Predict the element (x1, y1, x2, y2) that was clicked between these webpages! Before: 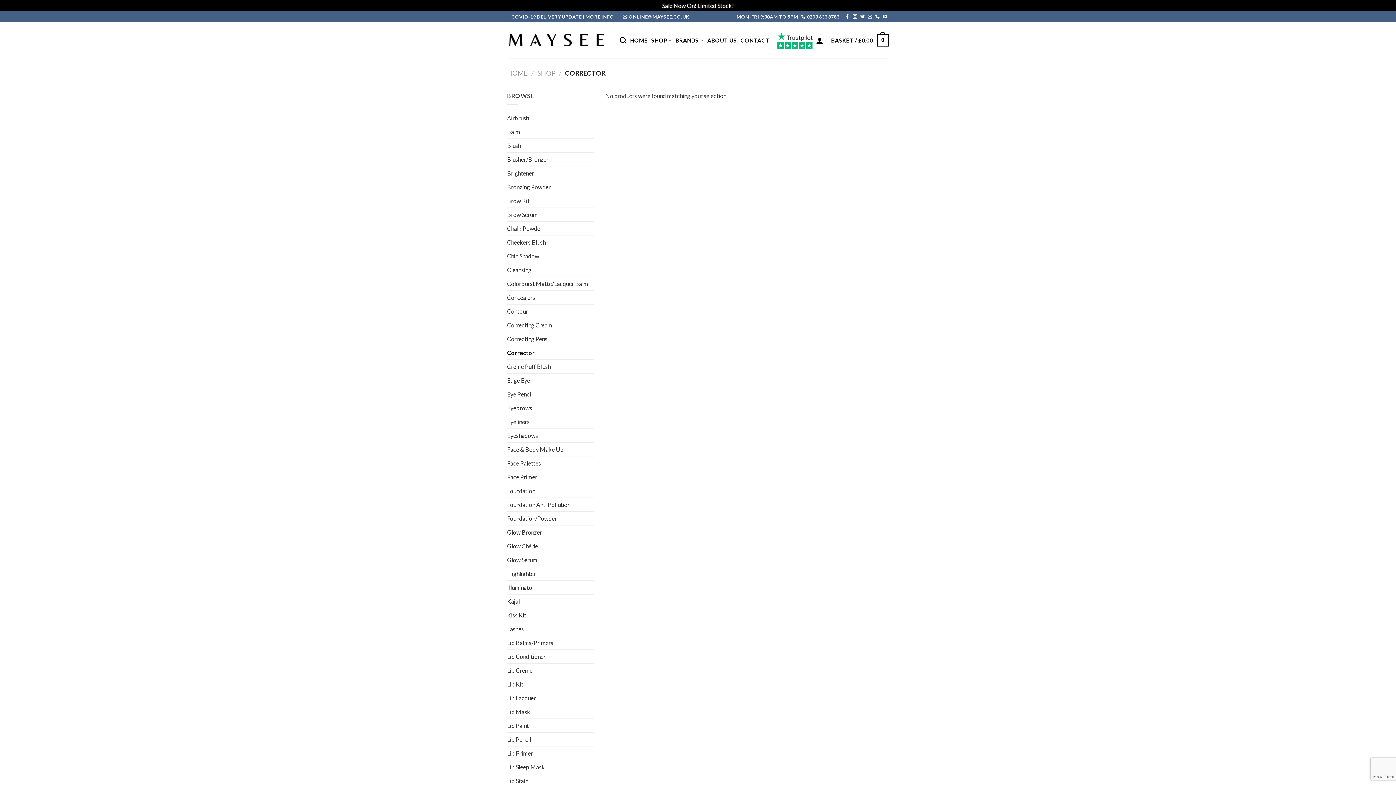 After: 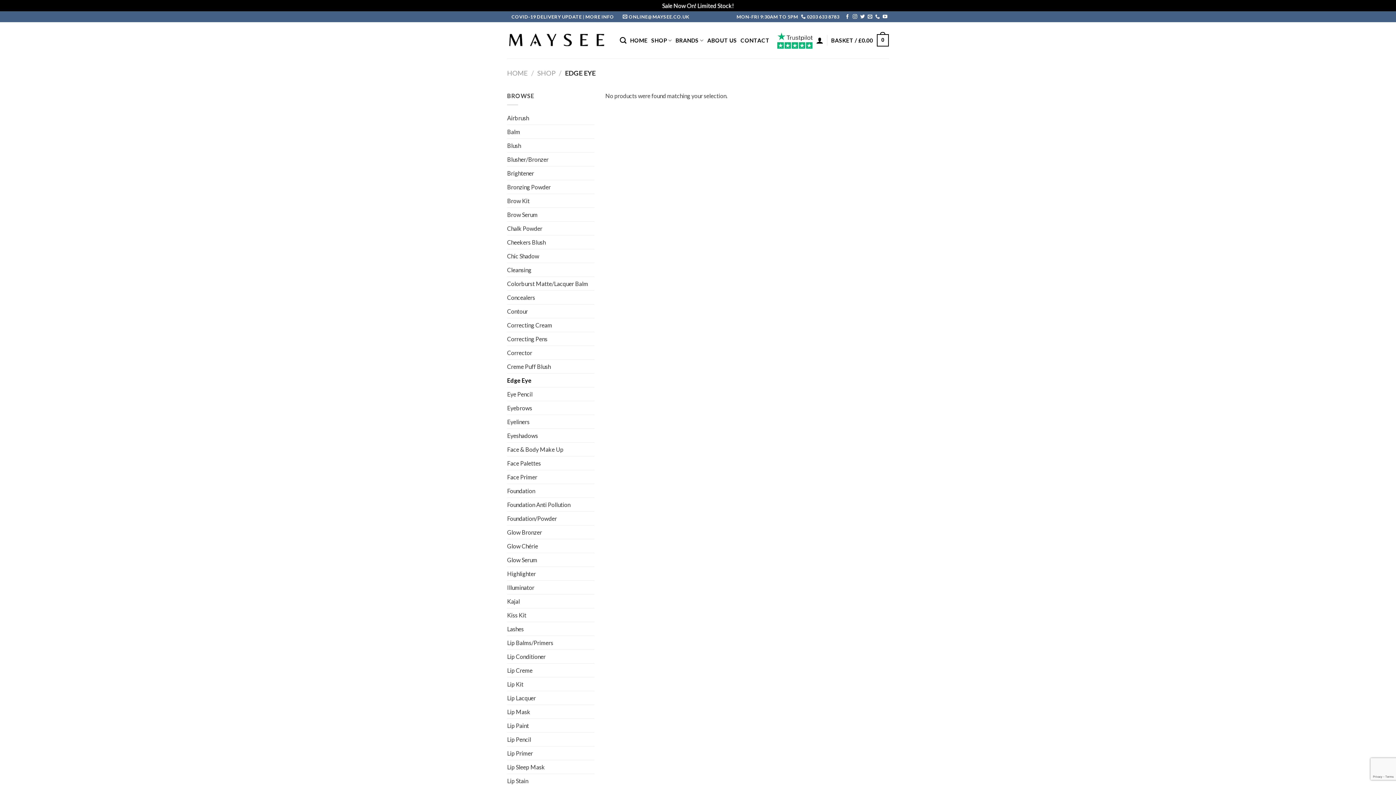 Action: label: Edge Eye bbox: (507, 373, 594, 387)